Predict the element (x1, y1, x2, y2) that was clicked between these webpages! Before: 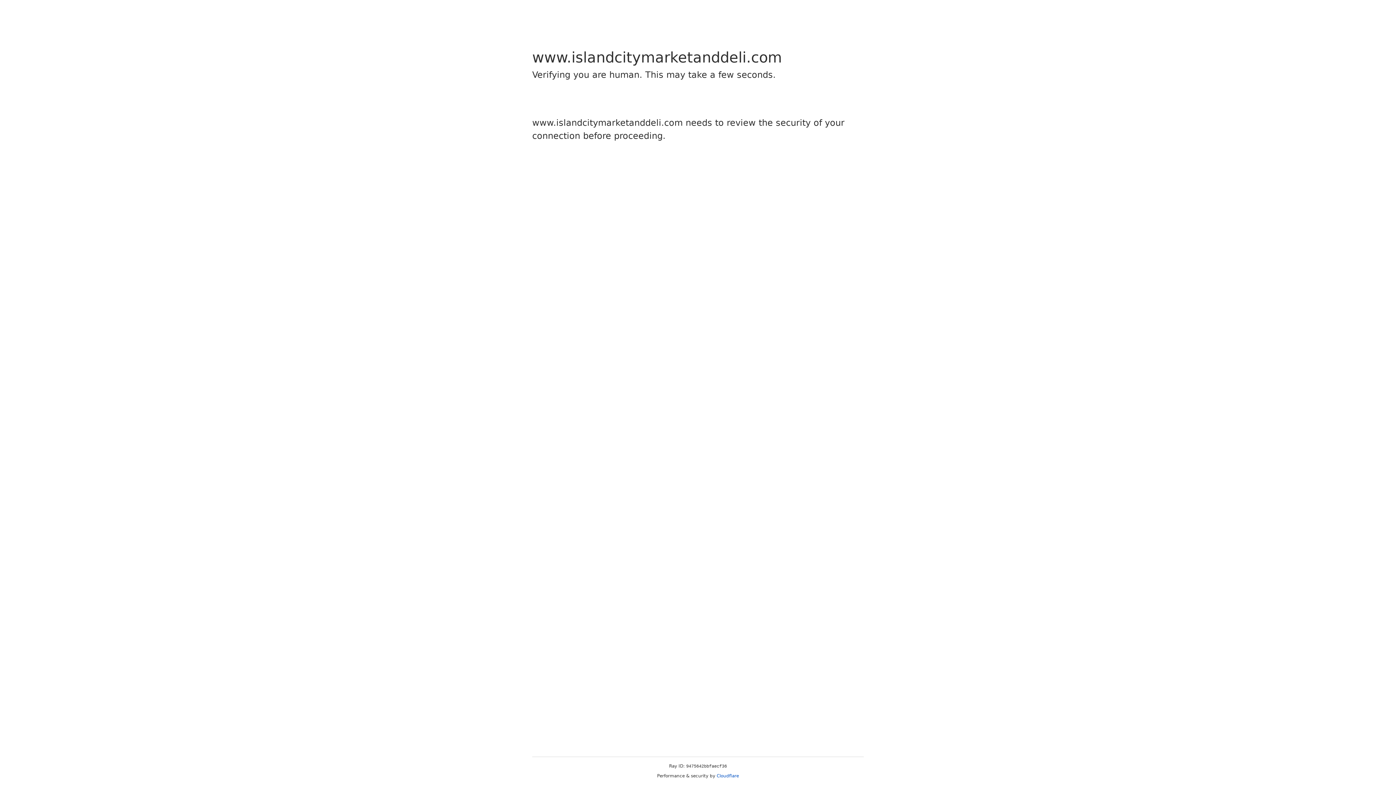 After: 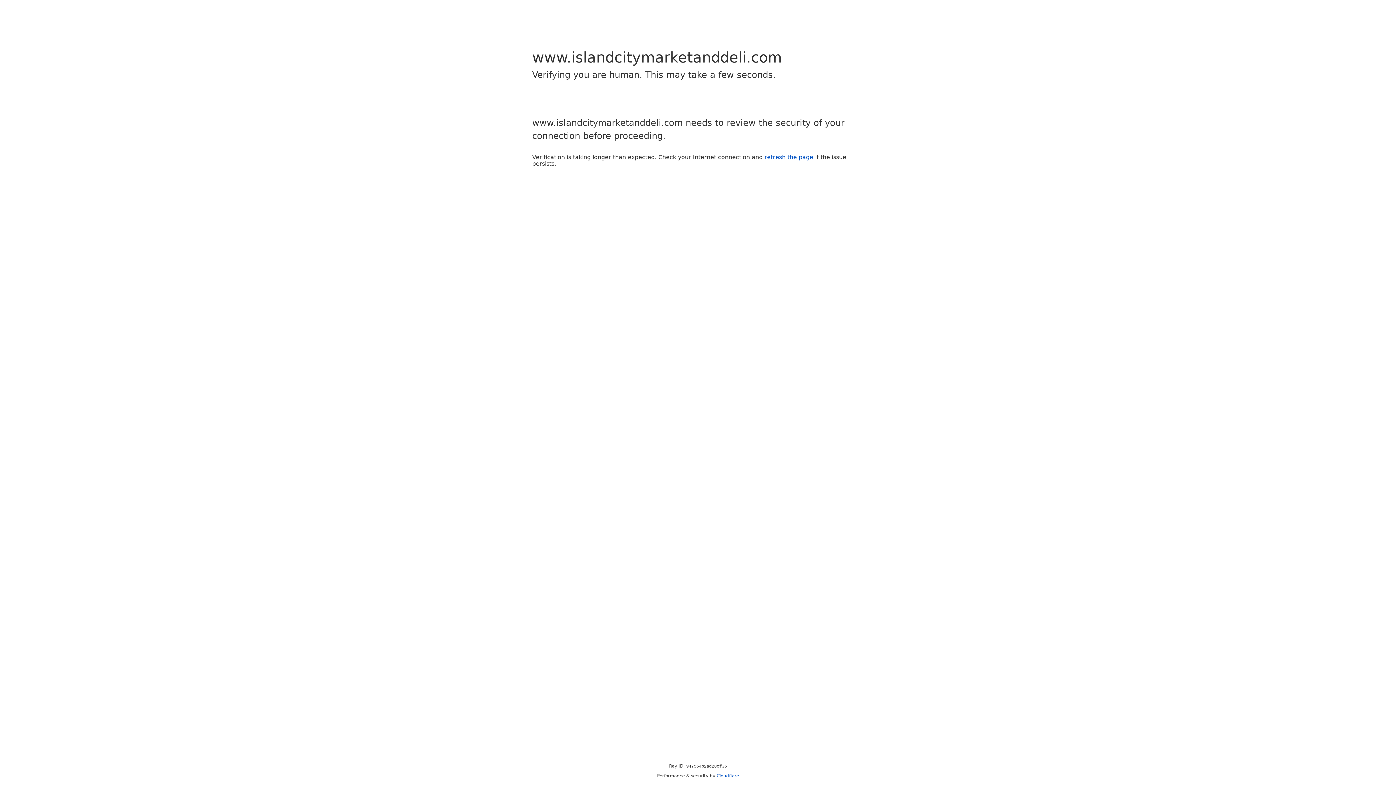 Action: bbox: (716, 773, 739, 778) label: Cloudflare